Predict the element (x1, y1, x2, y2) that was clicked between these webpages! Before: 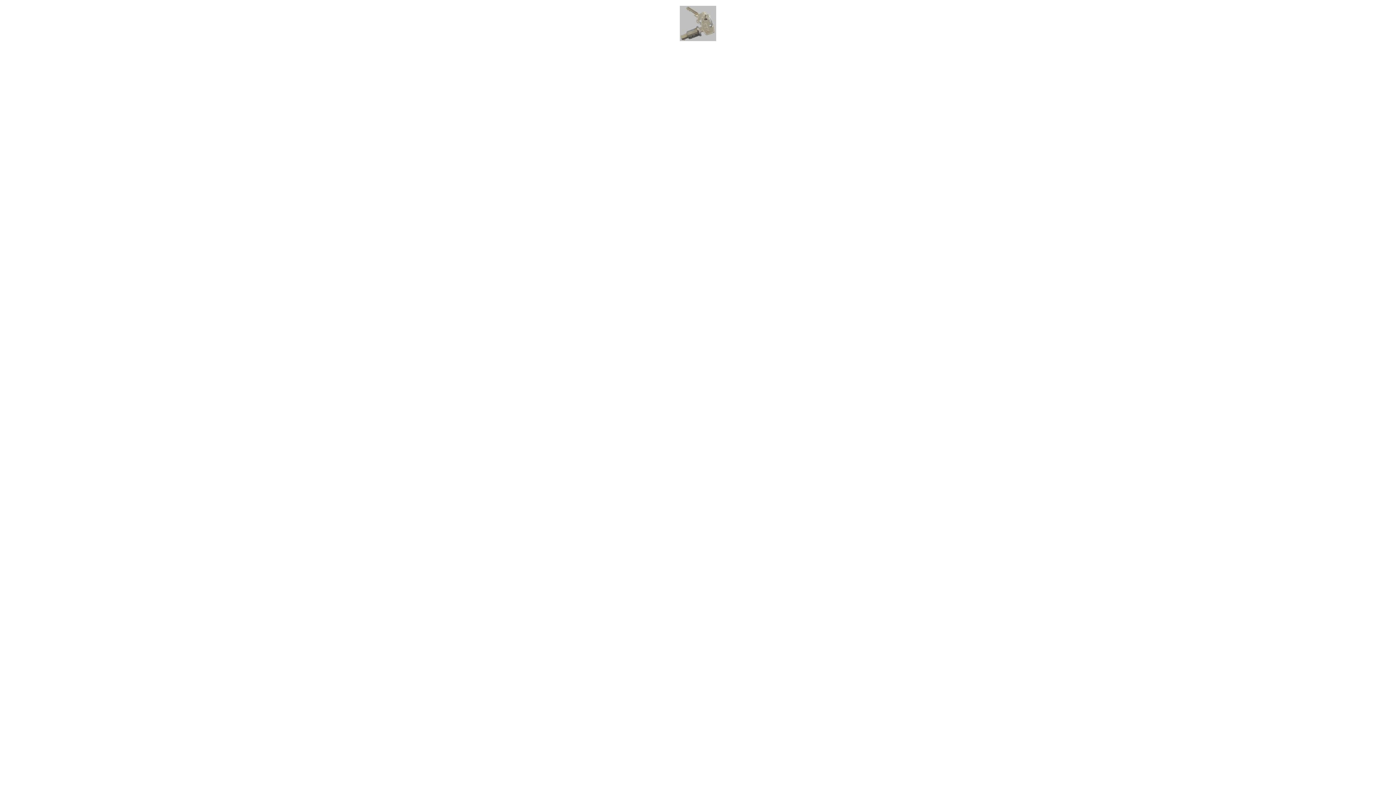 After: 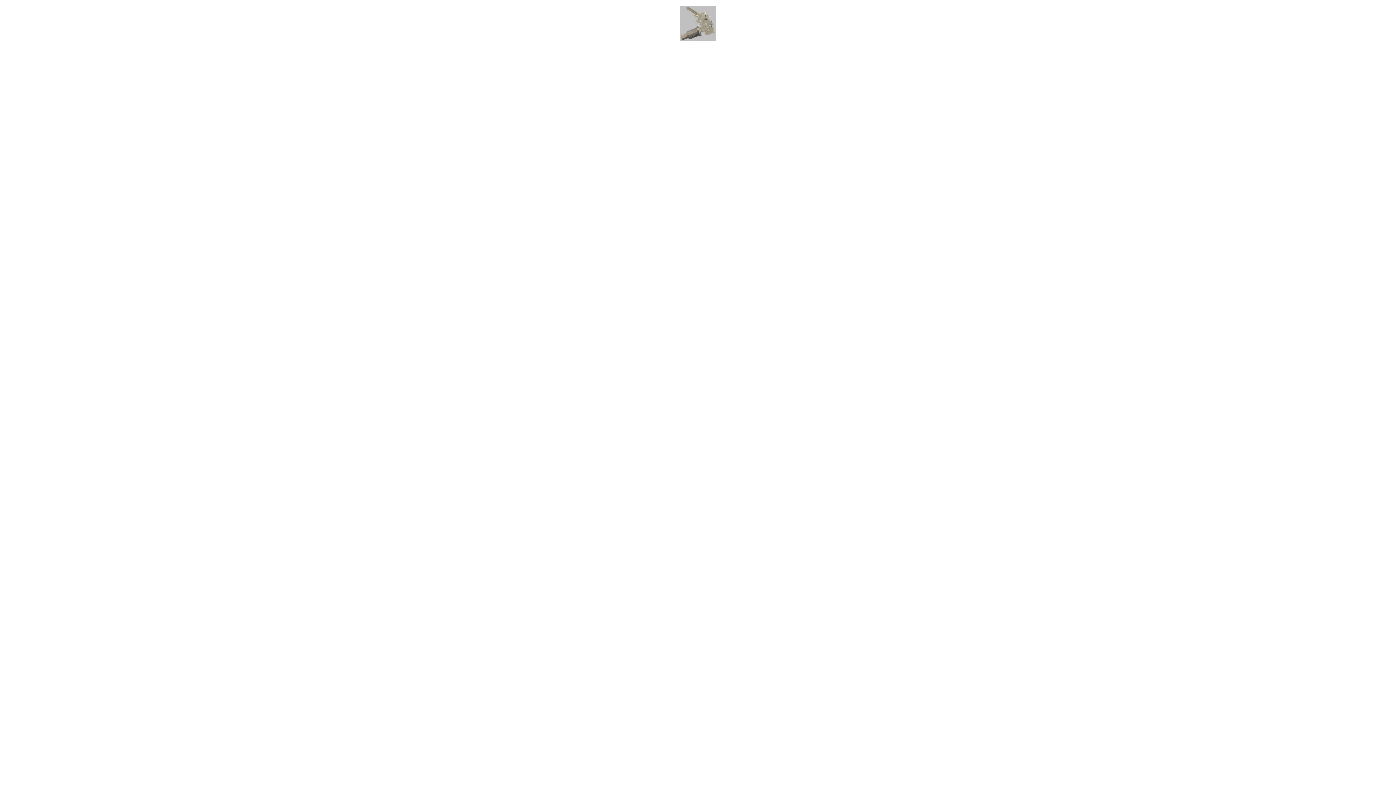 Action: bbox: (680, 19, 716, 26)